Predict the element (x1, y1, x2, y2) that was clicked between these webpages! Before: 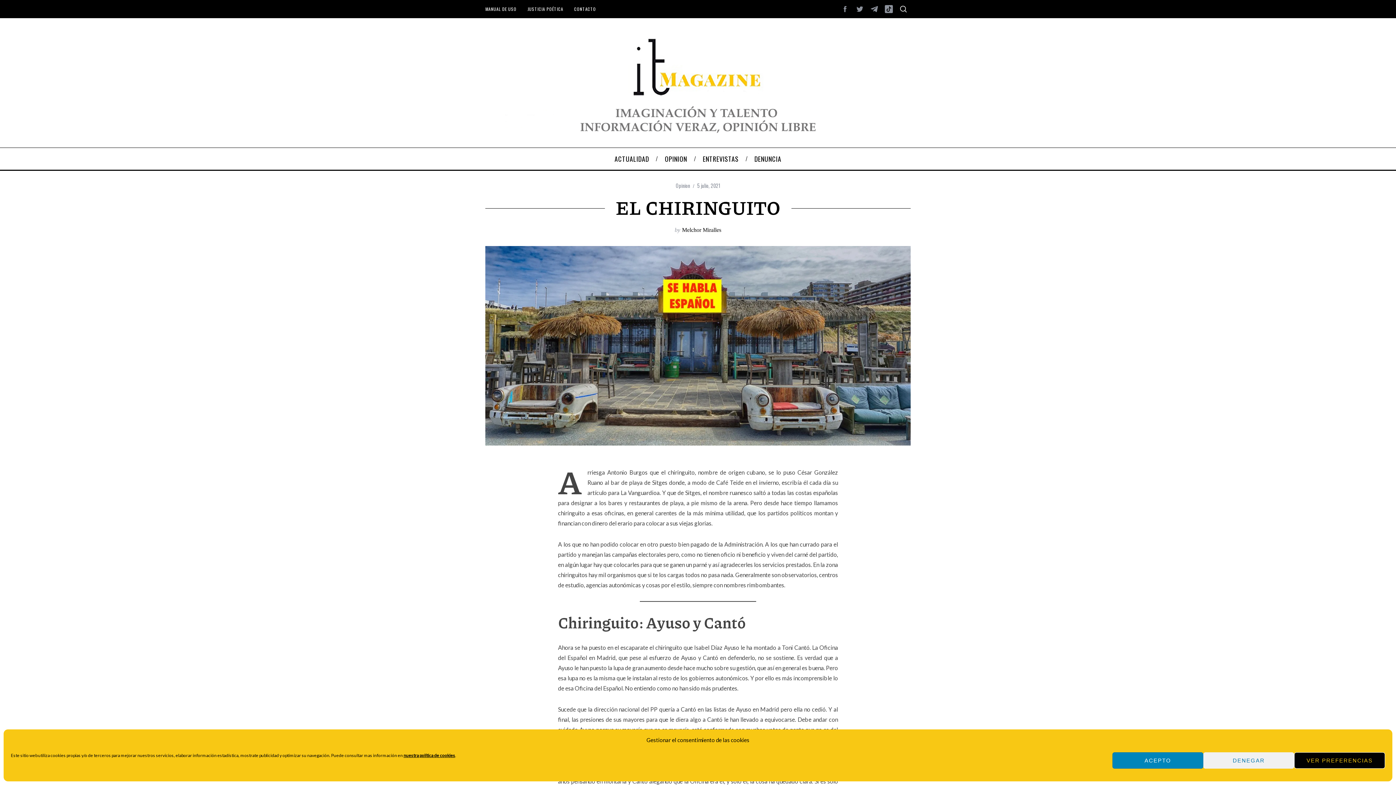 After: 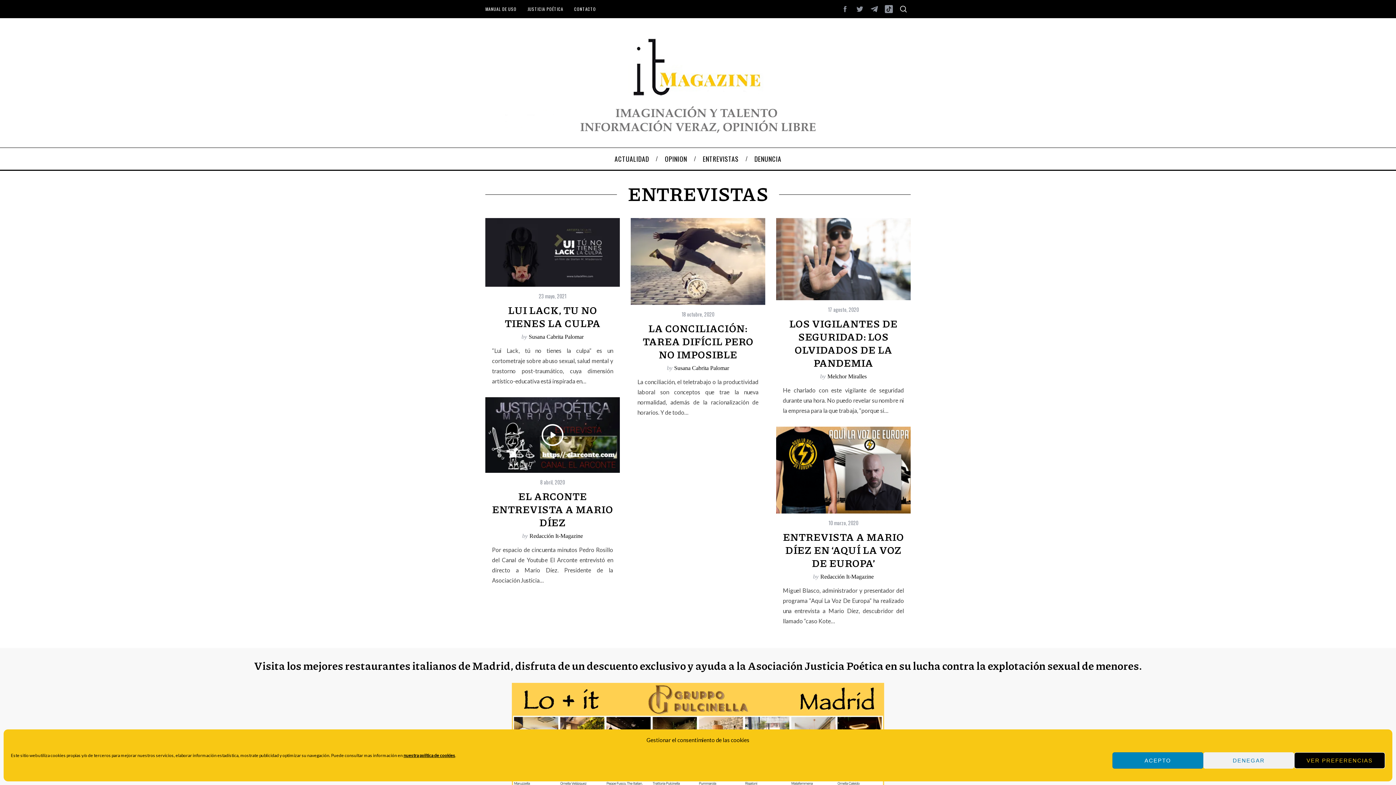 Action: label: ENTREVISTAS bbox: (695, 147, 746, 169)